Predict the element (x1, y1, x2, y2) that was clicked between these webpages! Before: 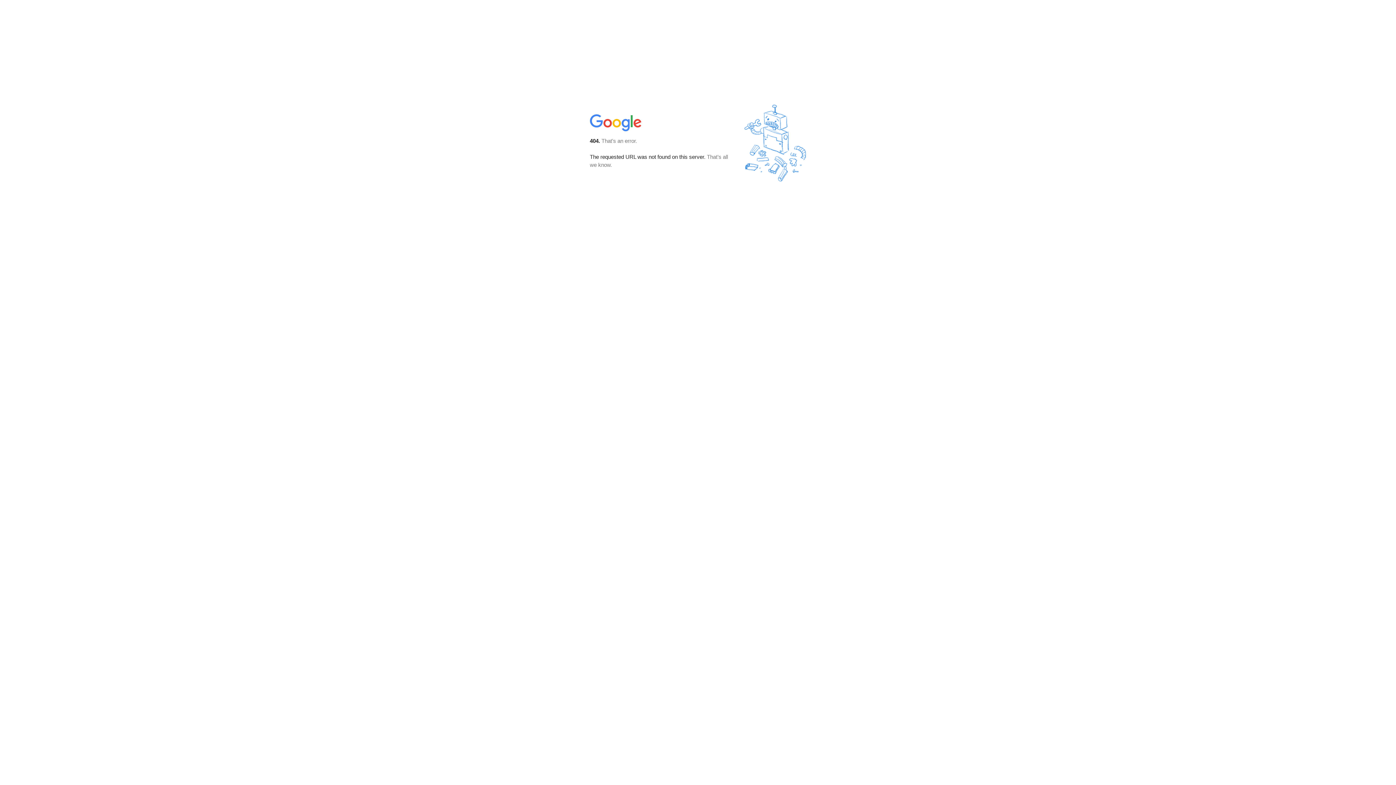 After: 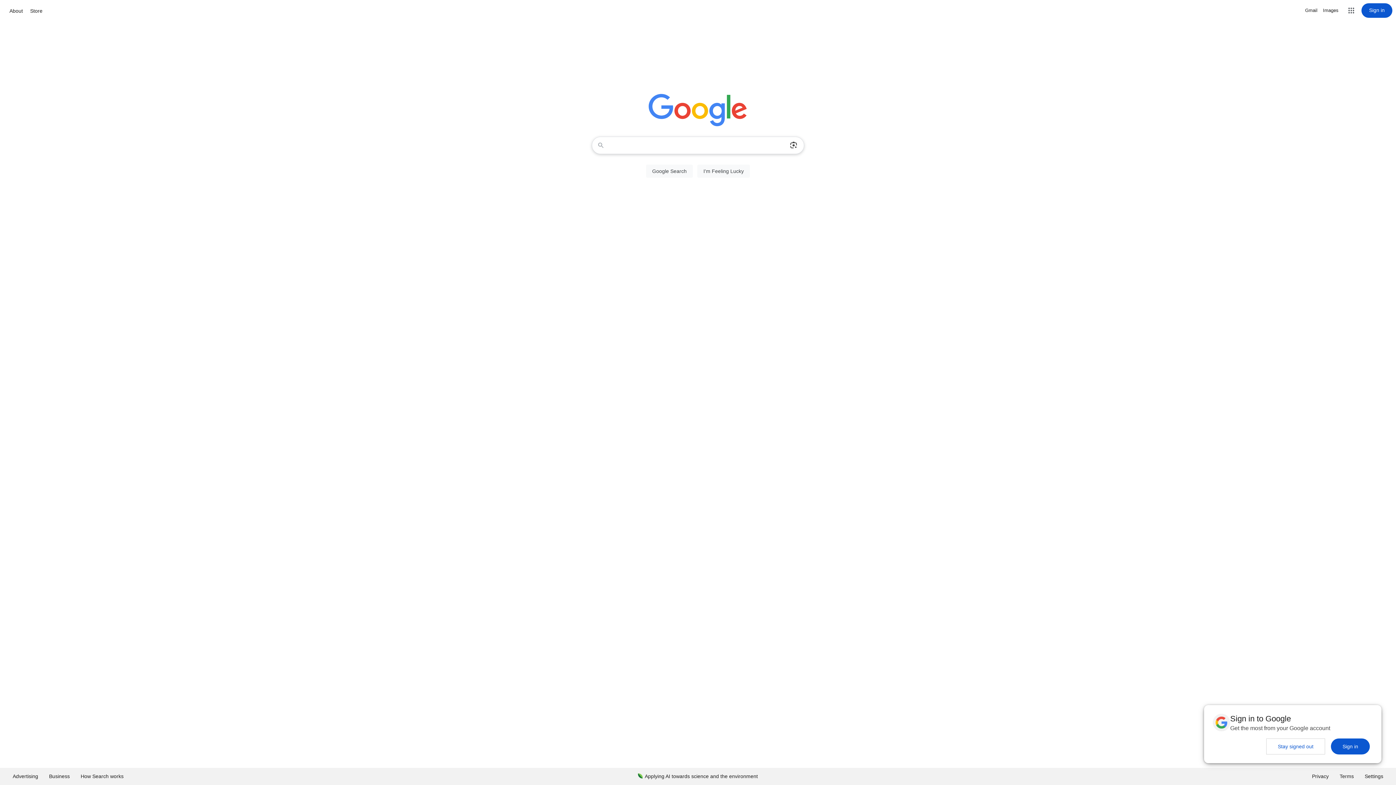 Action: bbox: (590, 127, 642, 134)